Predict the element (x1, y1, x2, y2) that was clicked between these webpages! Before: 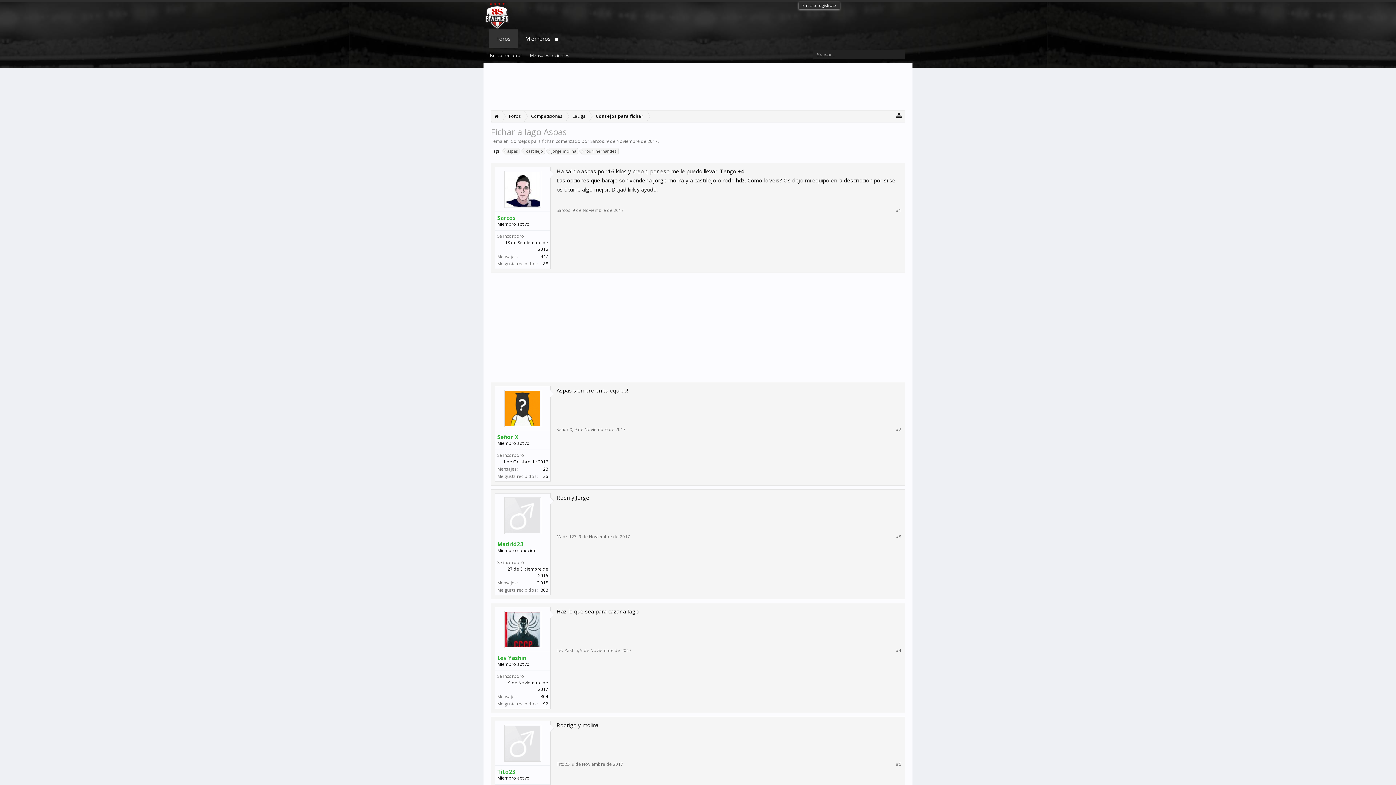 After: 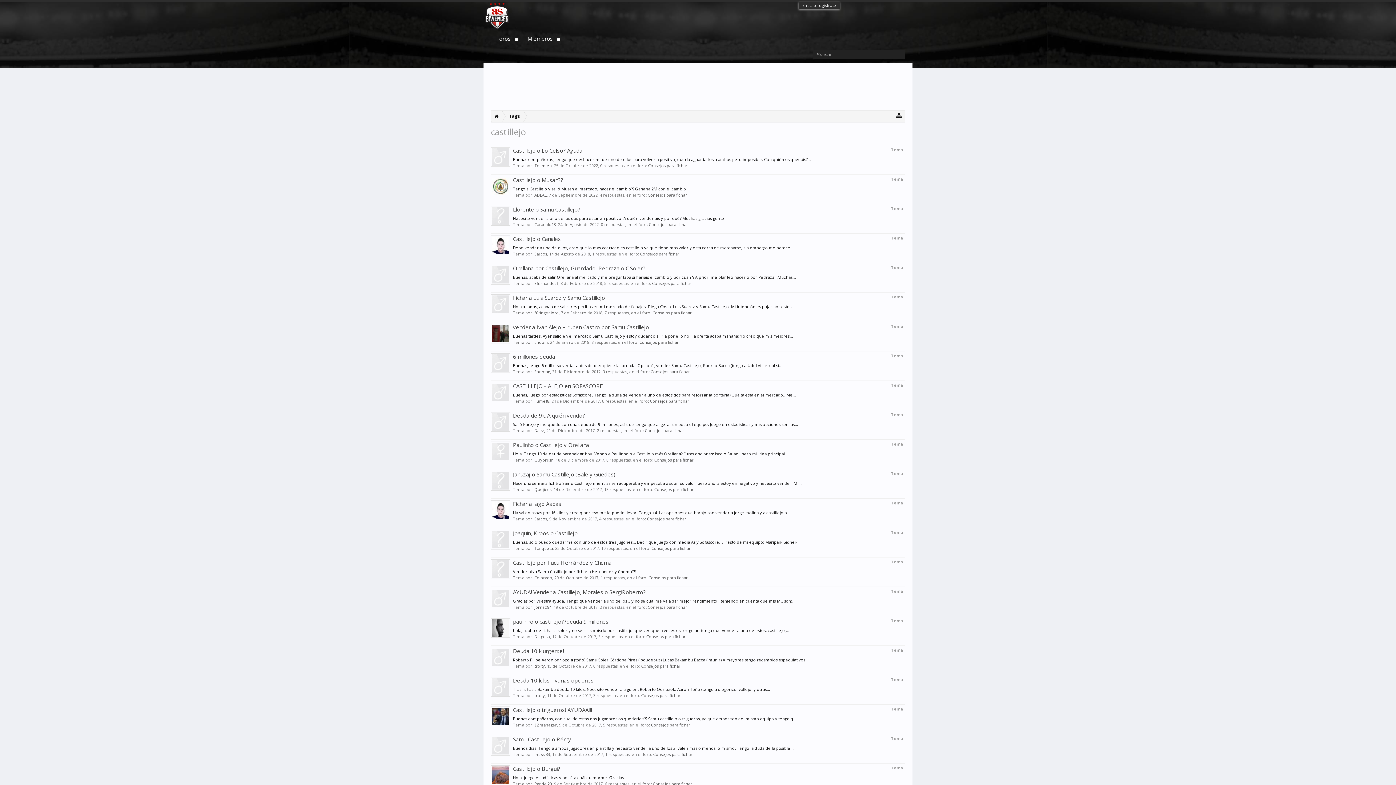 Action: label: castillejo bbox: (524, 148, 545, 154)